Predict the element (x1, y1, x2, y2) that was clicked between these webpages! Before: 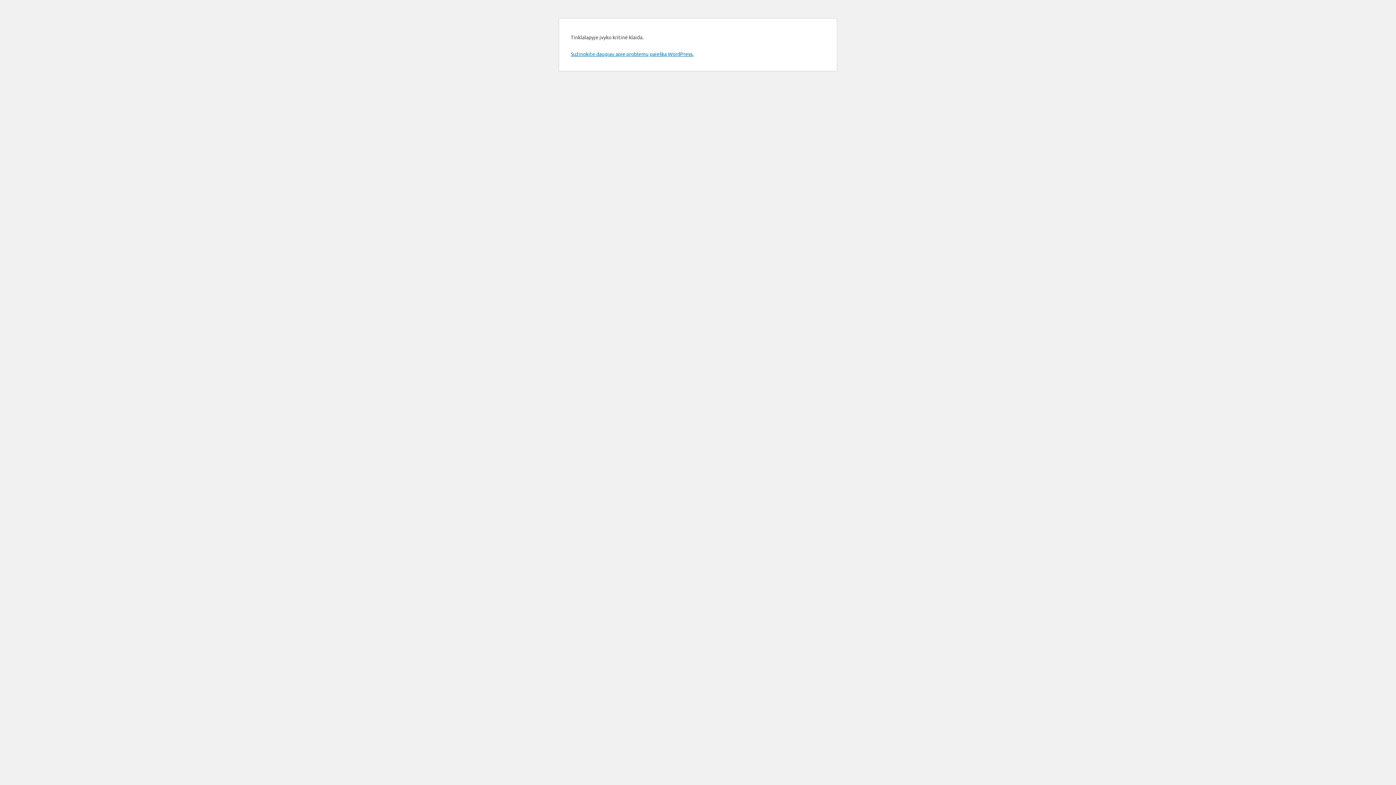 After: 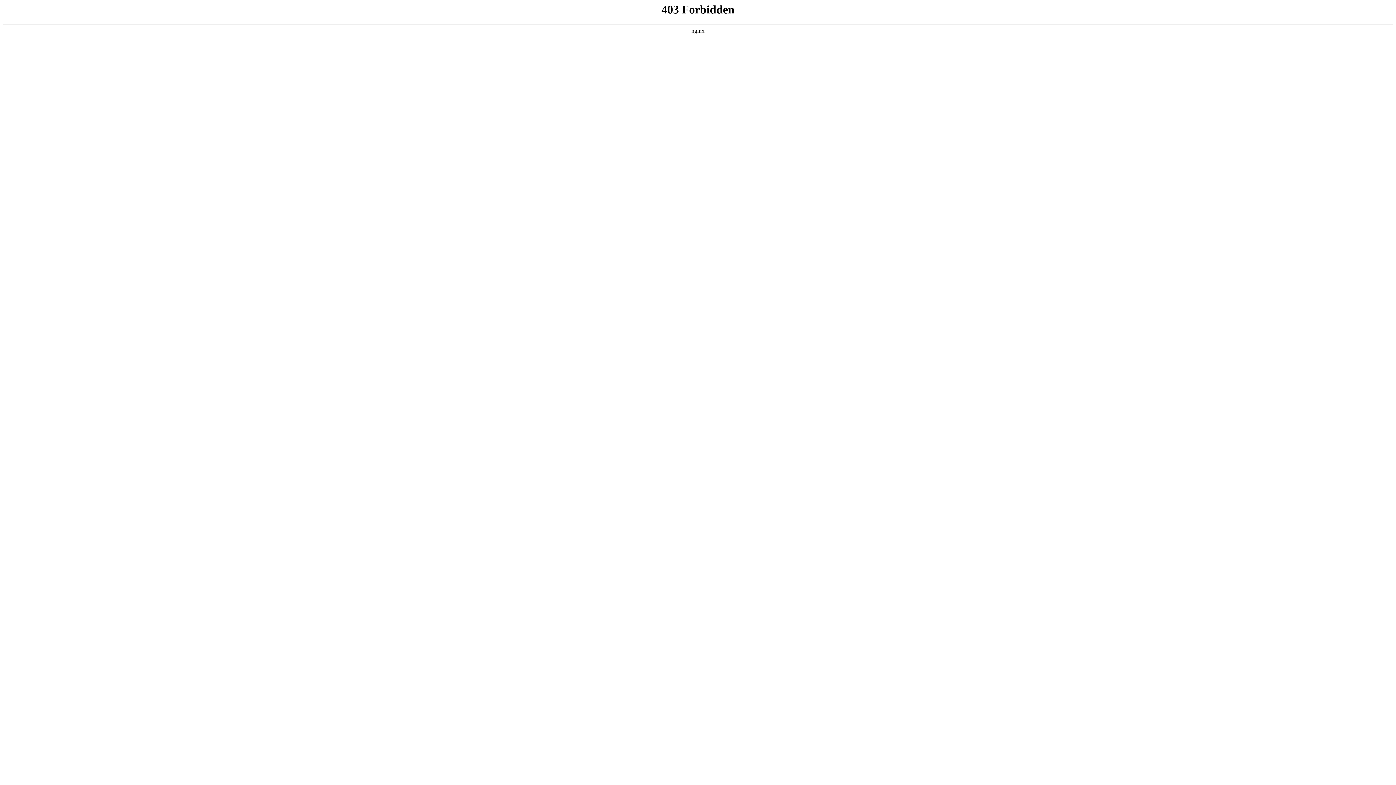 Action: label: Sužinokite daugiau apie problemų paiešką WordPress. bbox: (570, 50, 693, 57)